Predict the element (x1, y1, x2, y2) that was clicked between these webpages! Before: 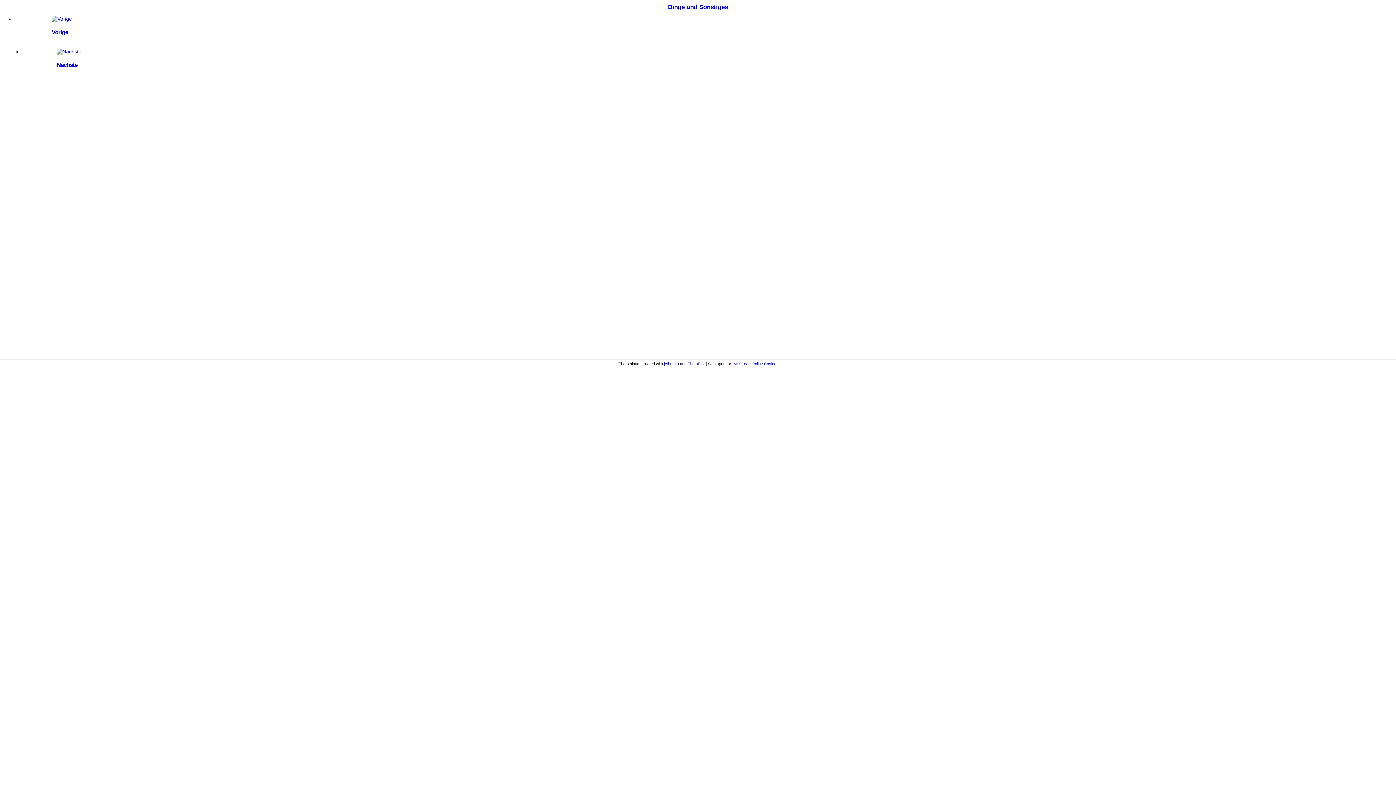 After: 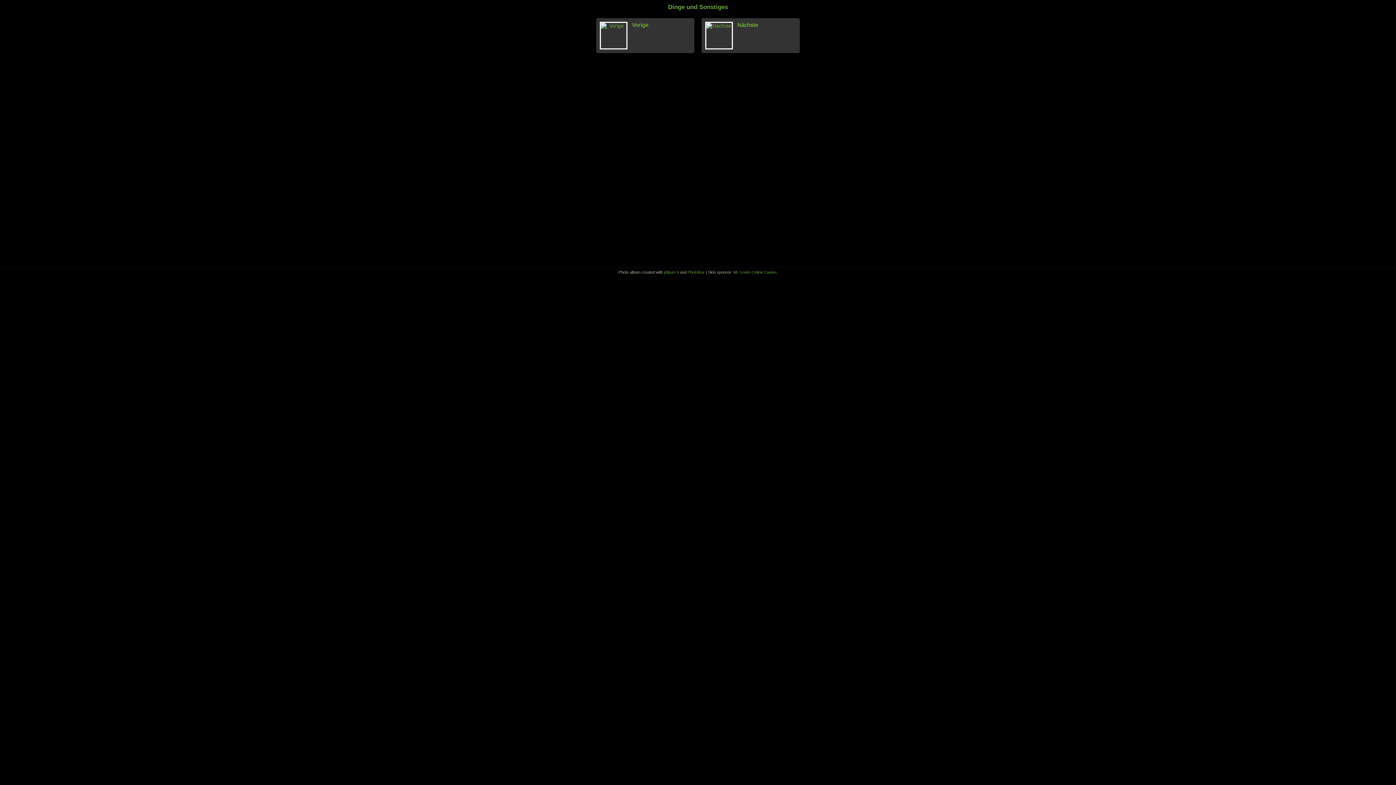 Action: bbox: (21, 45, 112, 85) label: Nächste